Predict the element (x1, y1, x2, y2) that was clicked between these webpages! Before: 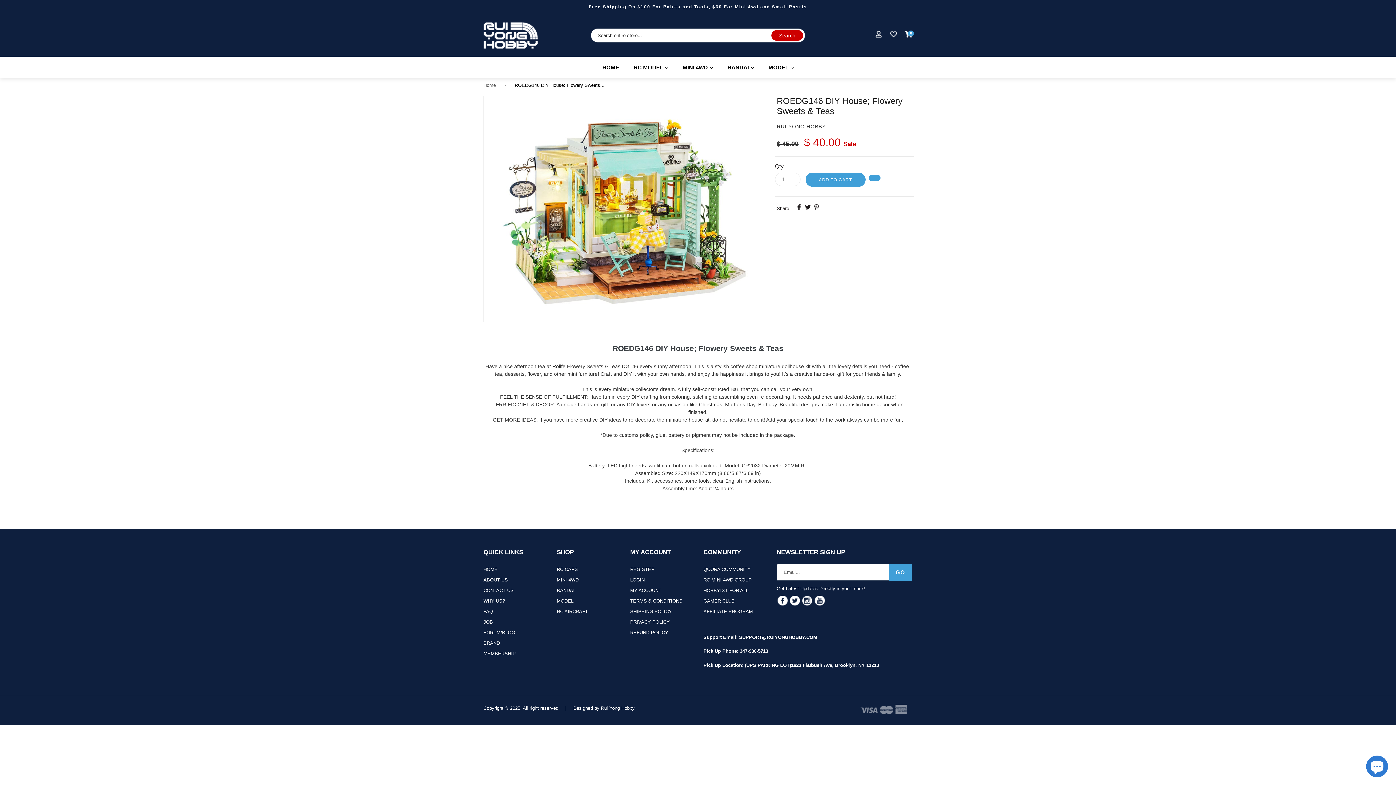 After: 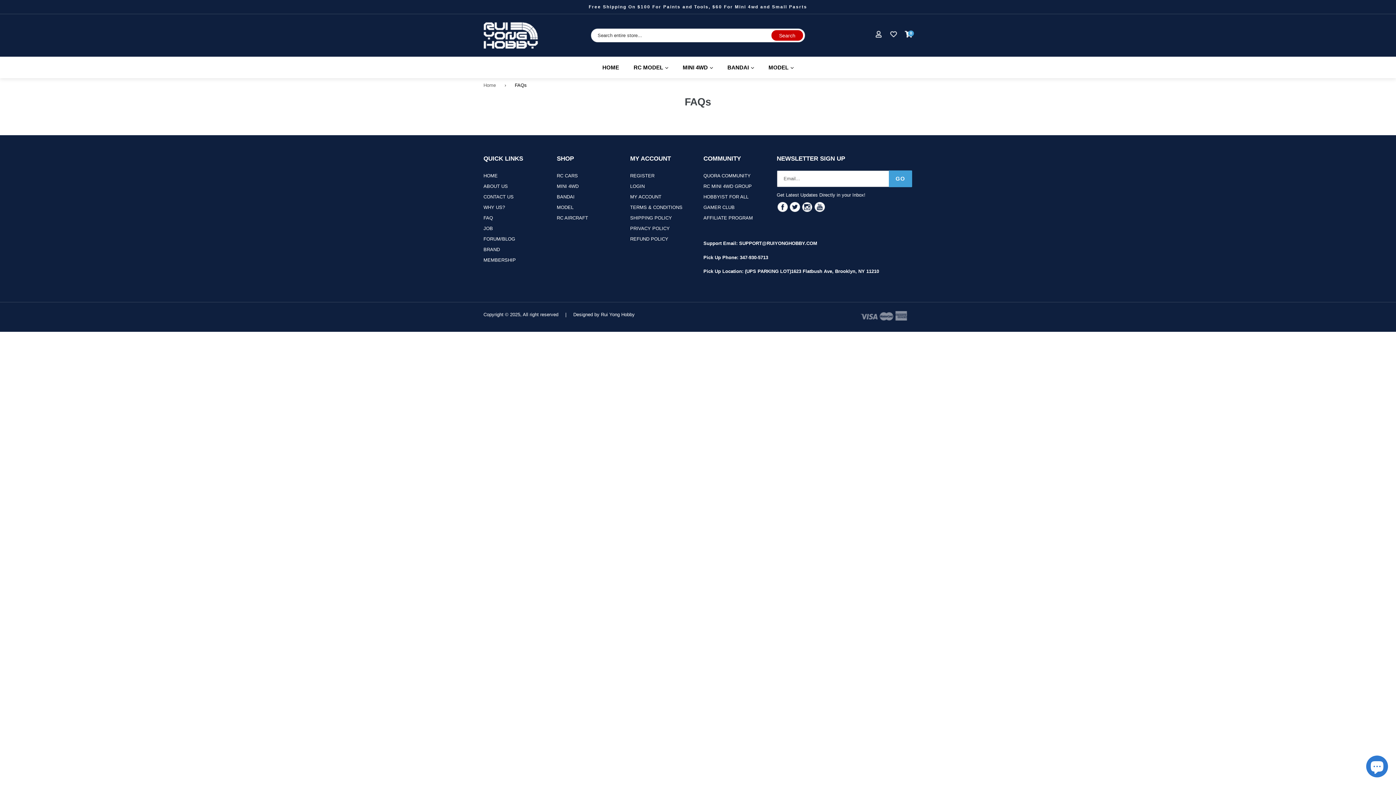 Action: bbox: (483, 608, 493, 614) label: FAQ